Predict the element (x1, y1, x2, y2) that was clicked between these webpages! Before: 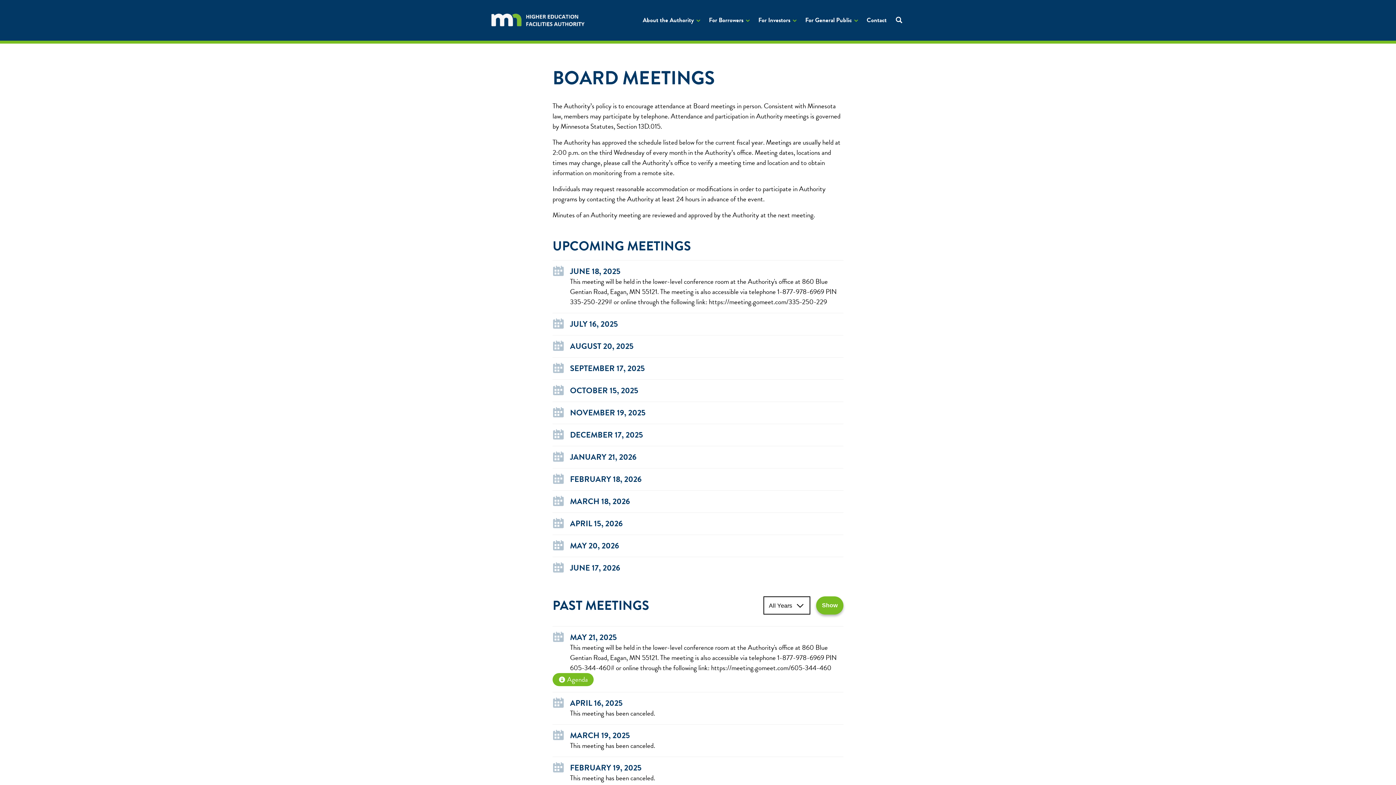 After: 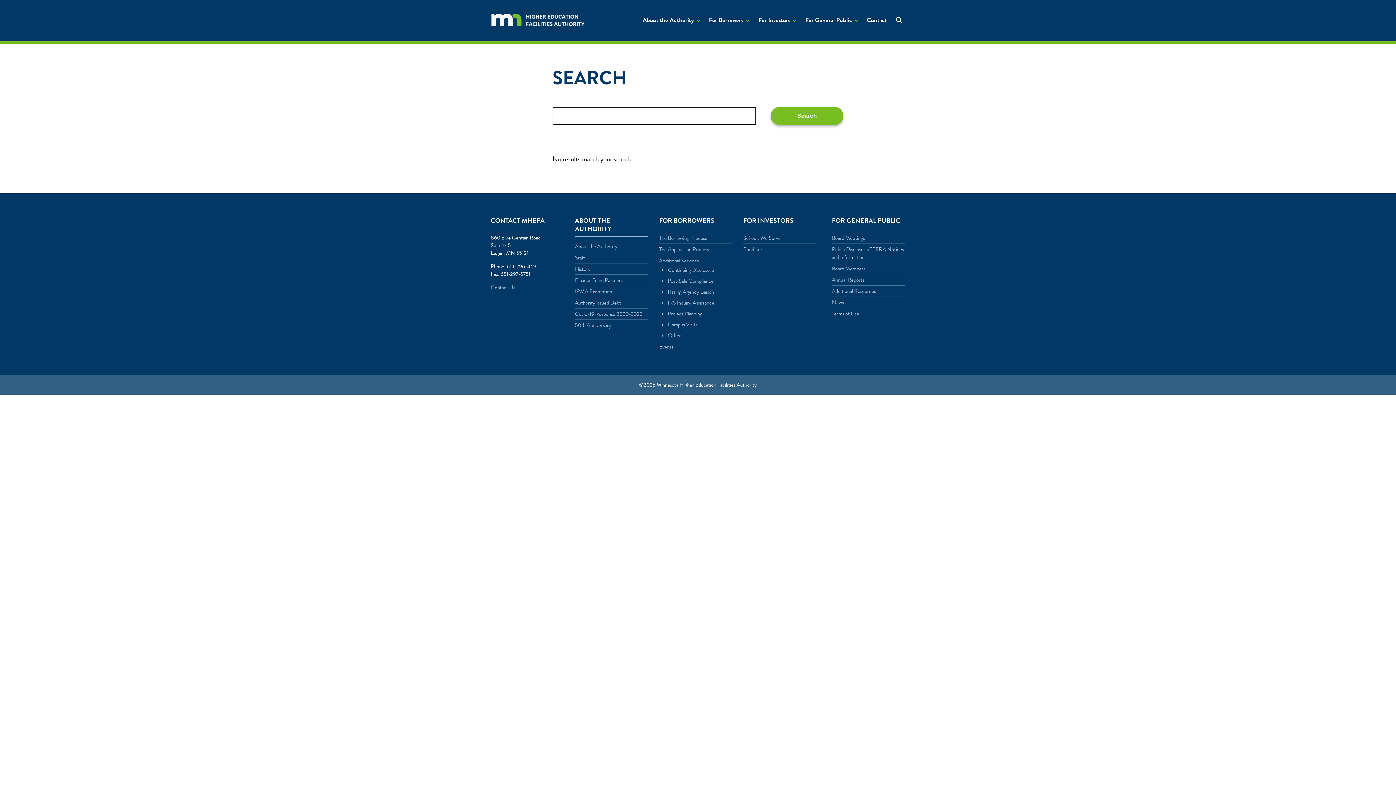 Action: label: Search bbox: (891, 12, 905, 28)